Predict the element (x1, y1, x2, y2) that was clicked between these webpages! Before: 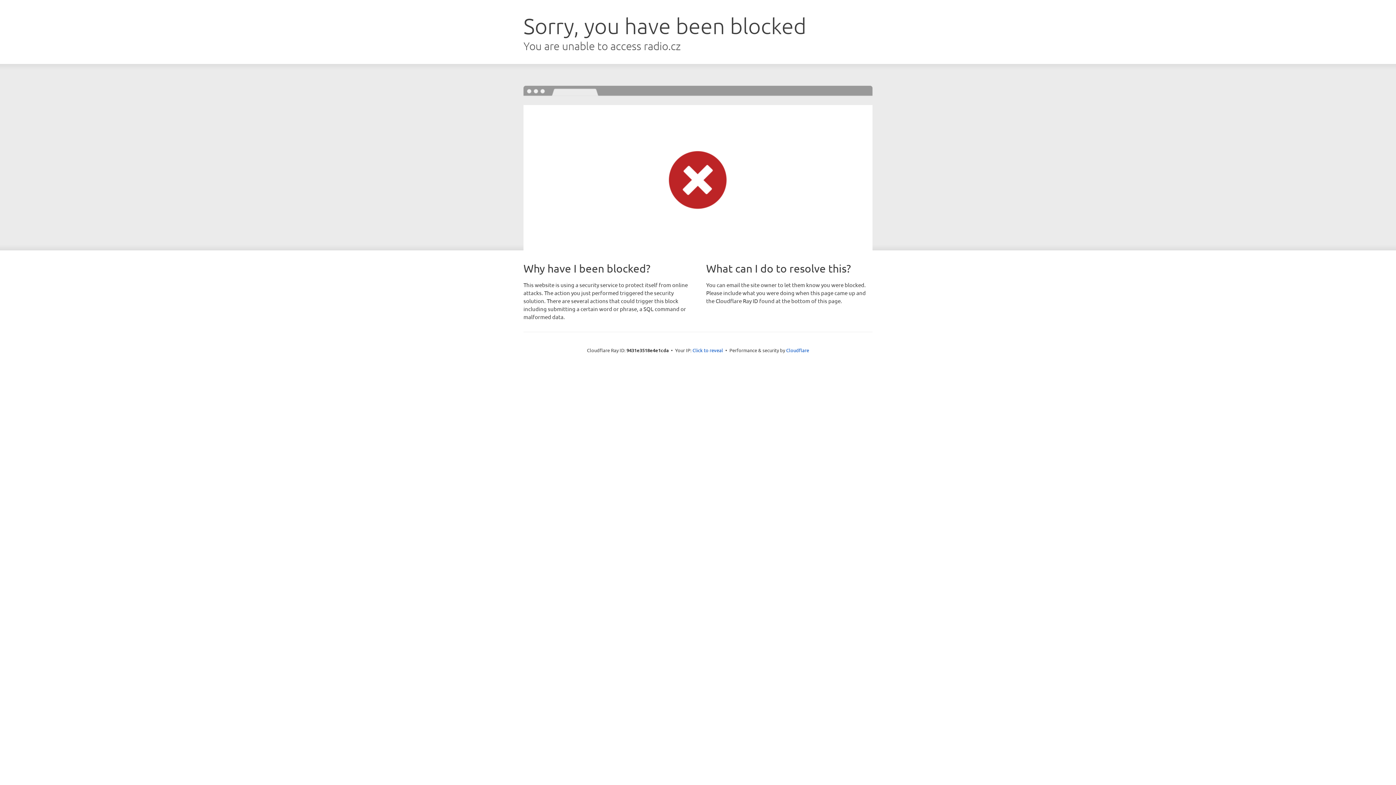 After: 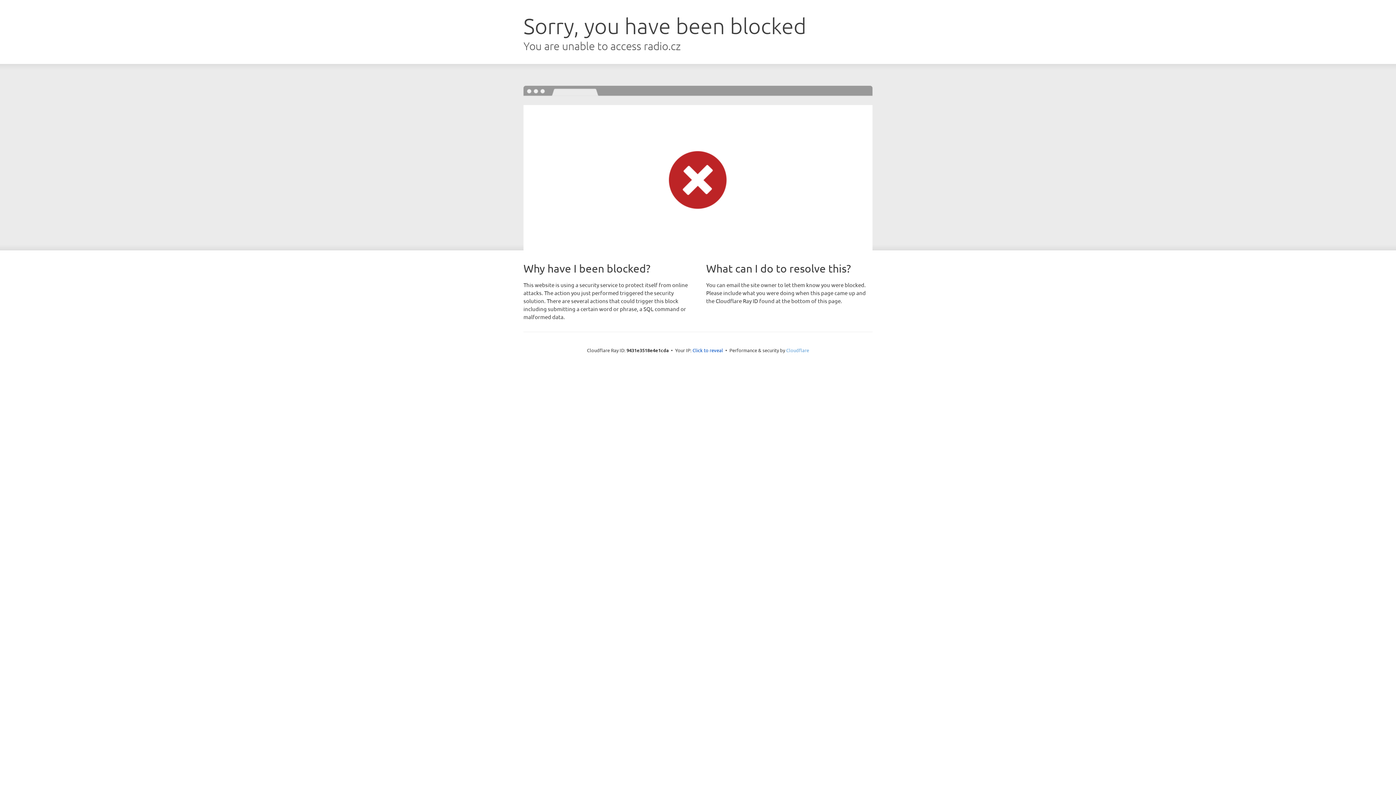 Action: bbox: (786, 347, 809, 353) label: Cloudflare